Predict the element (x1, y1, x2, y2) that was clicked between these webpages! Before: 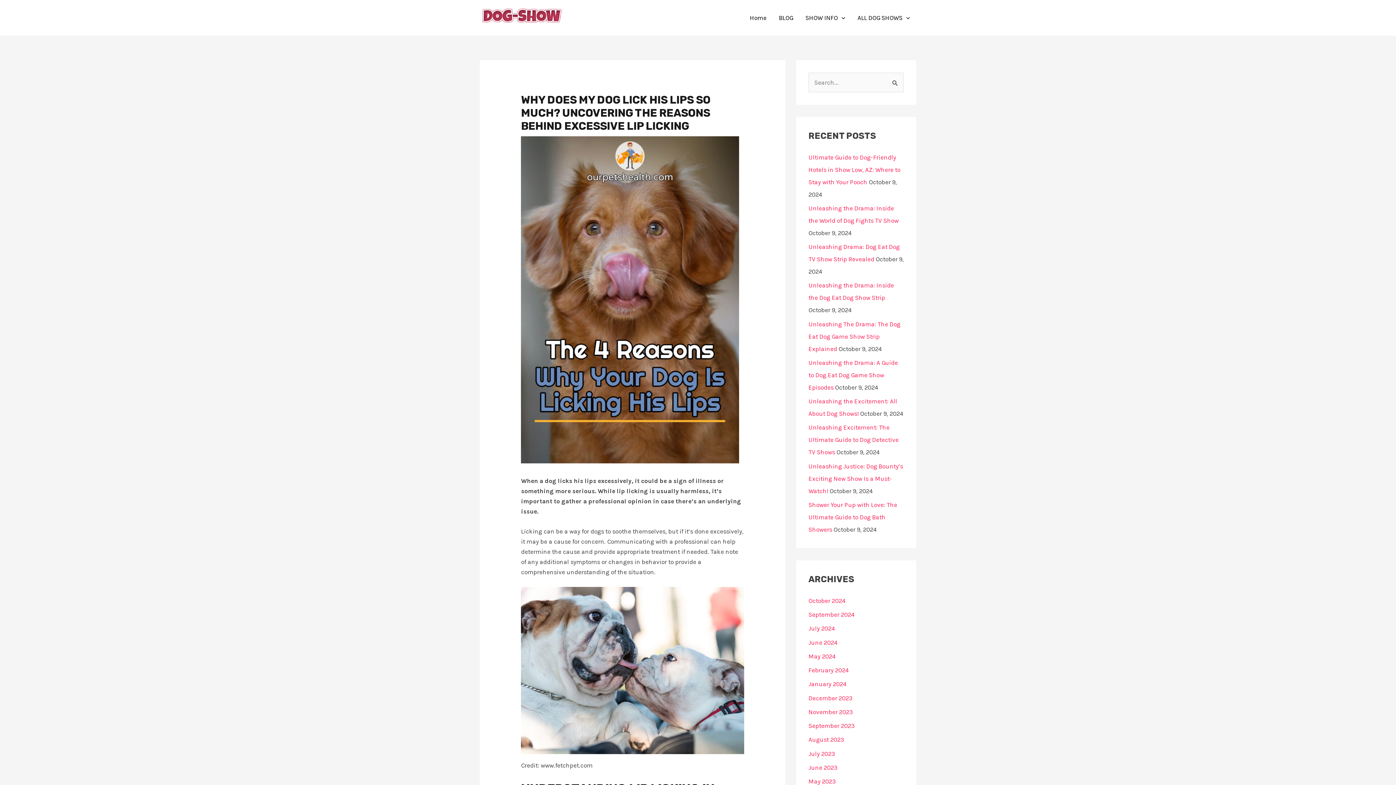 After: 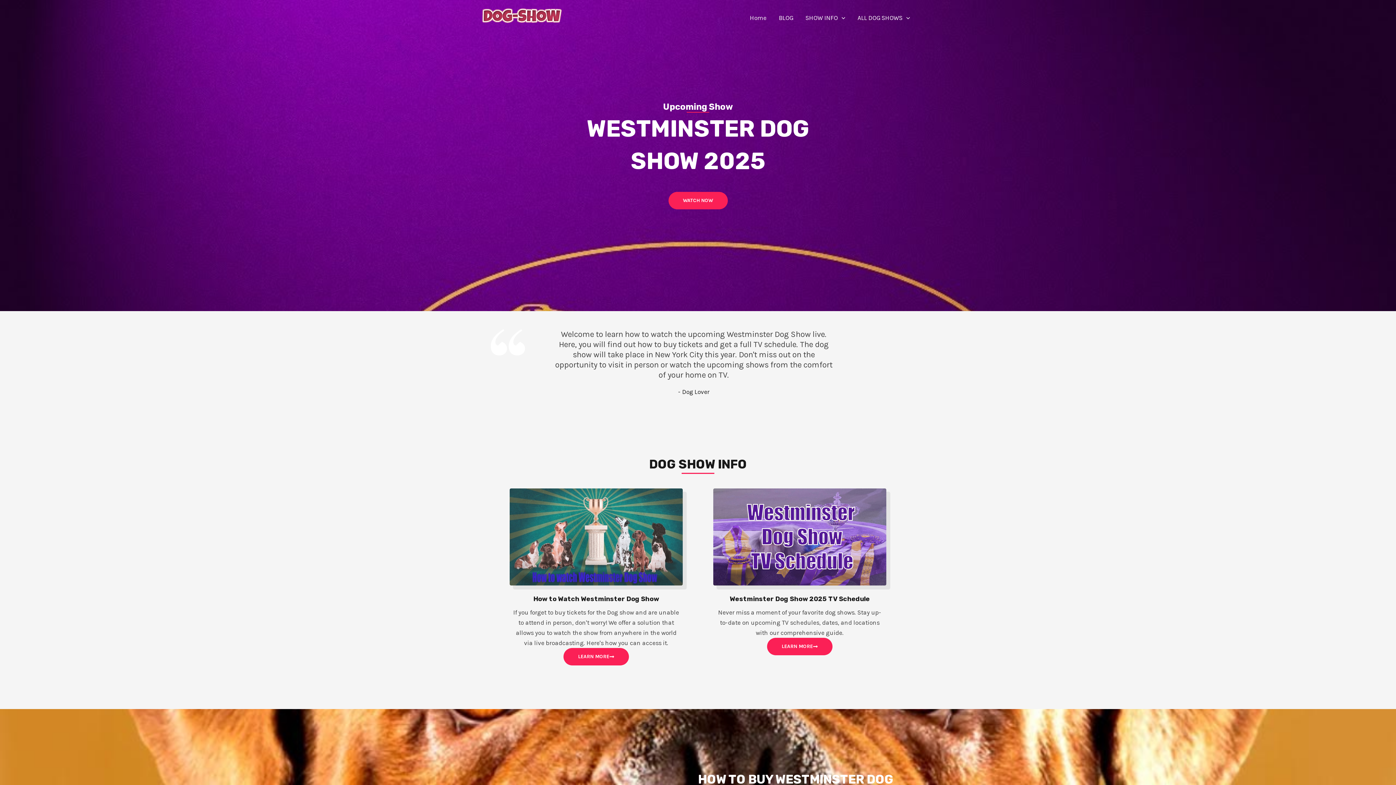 Action: label: June 2024 bbox: (808, 639, 837, 646)